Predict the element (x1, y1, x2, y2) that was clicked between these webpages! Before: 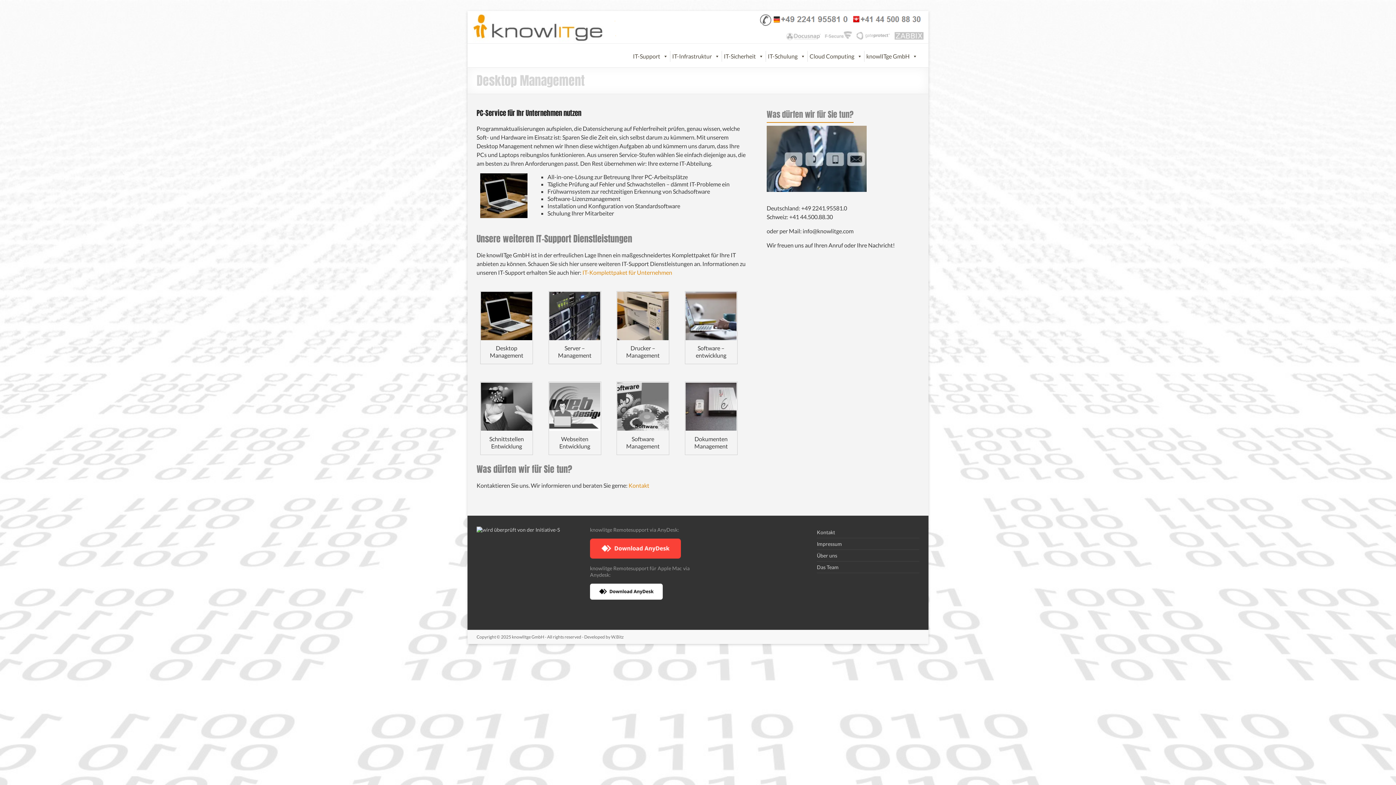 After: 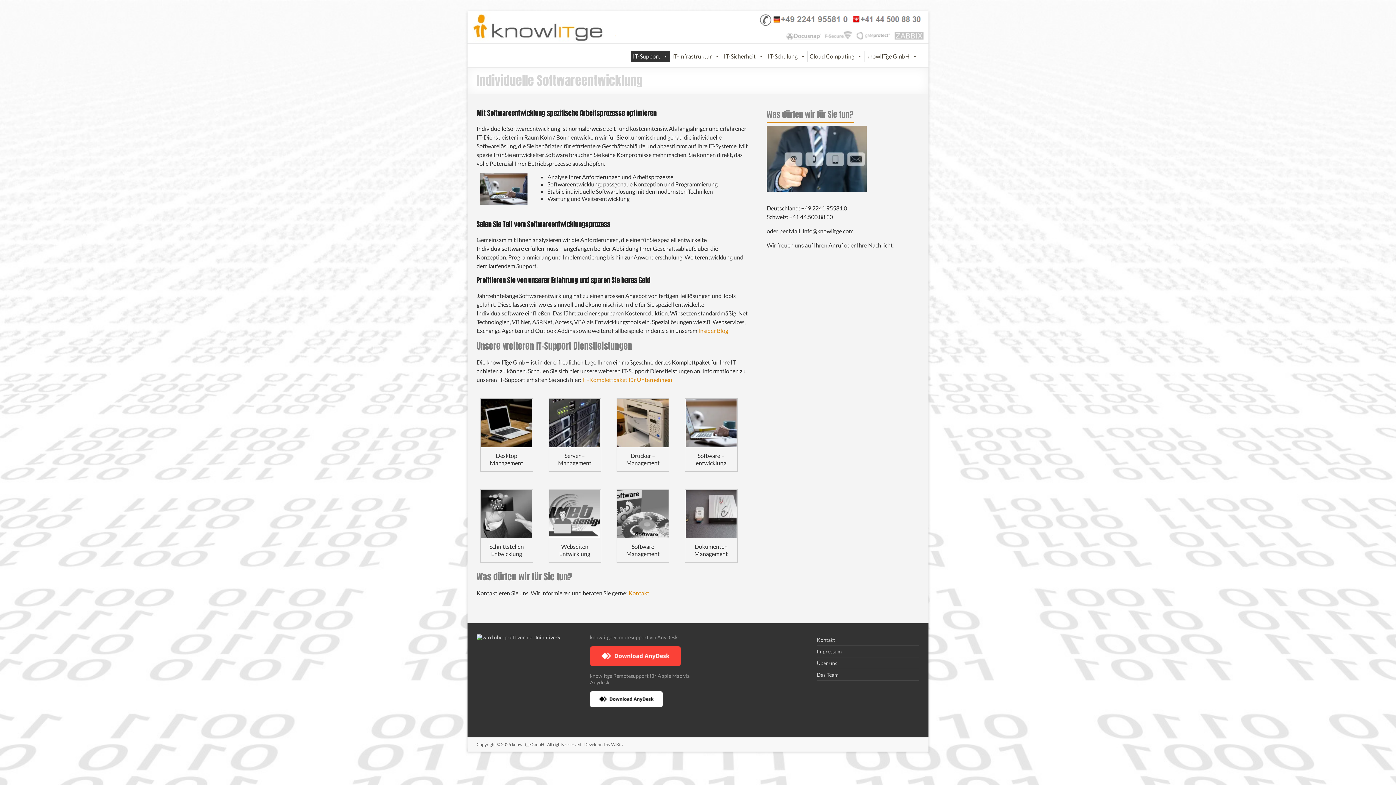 Action: bbox: (685, 292, 737, 340)